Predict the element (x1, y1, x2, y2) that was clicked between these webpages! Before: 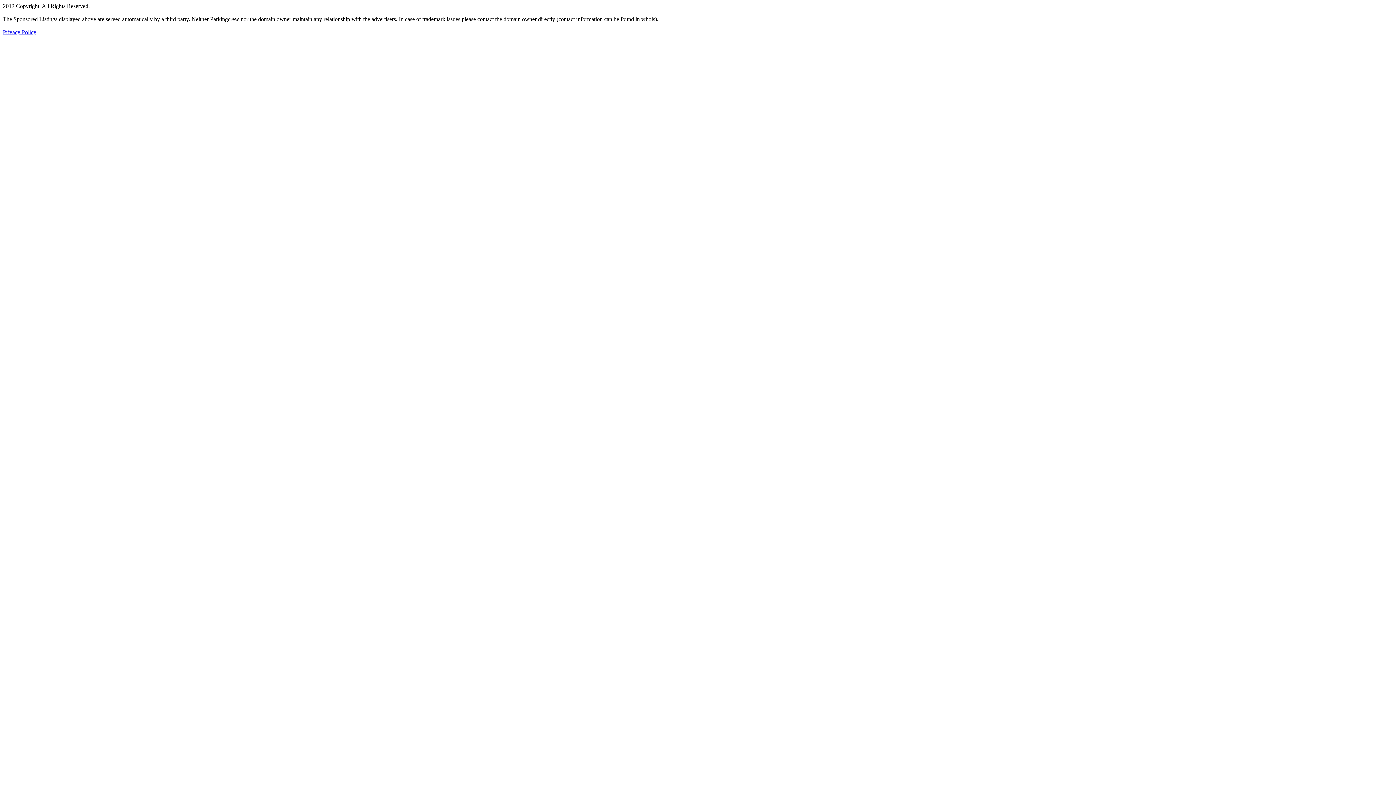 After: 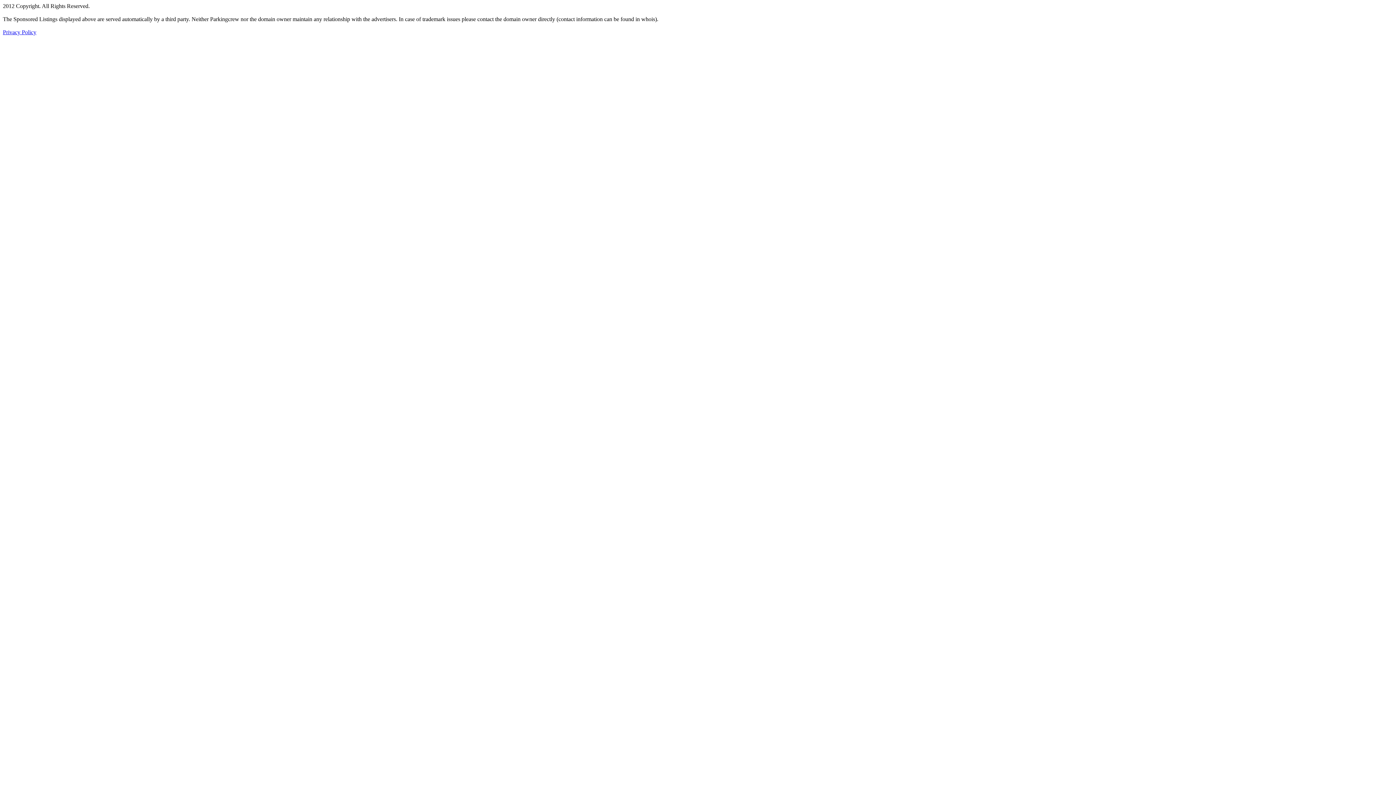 Action: bbox: (2, 29, 36, 35) label: Privacy Policy